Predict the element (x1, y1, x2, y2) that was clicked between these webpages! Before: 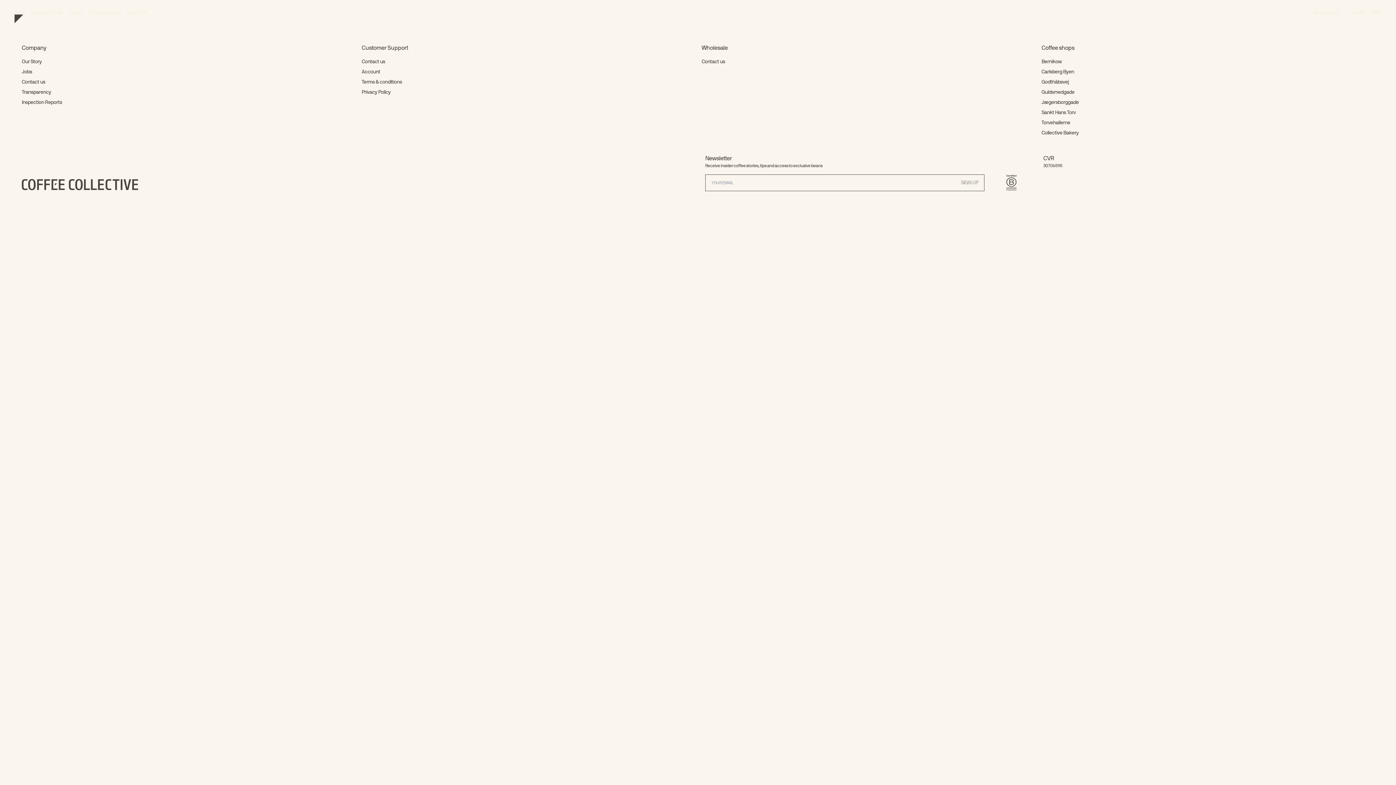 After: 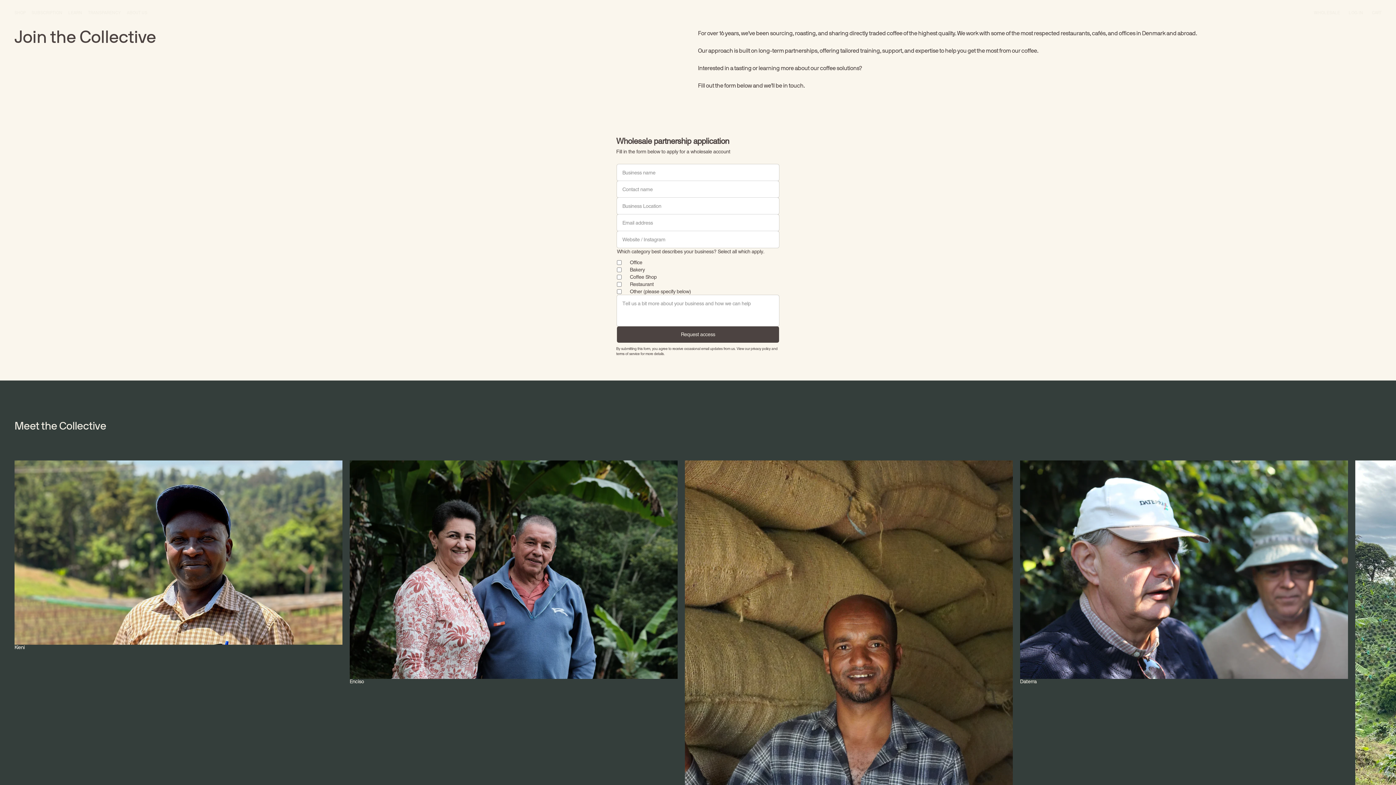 Action: bbox: (701, 59, 725, 64) label: Contact us